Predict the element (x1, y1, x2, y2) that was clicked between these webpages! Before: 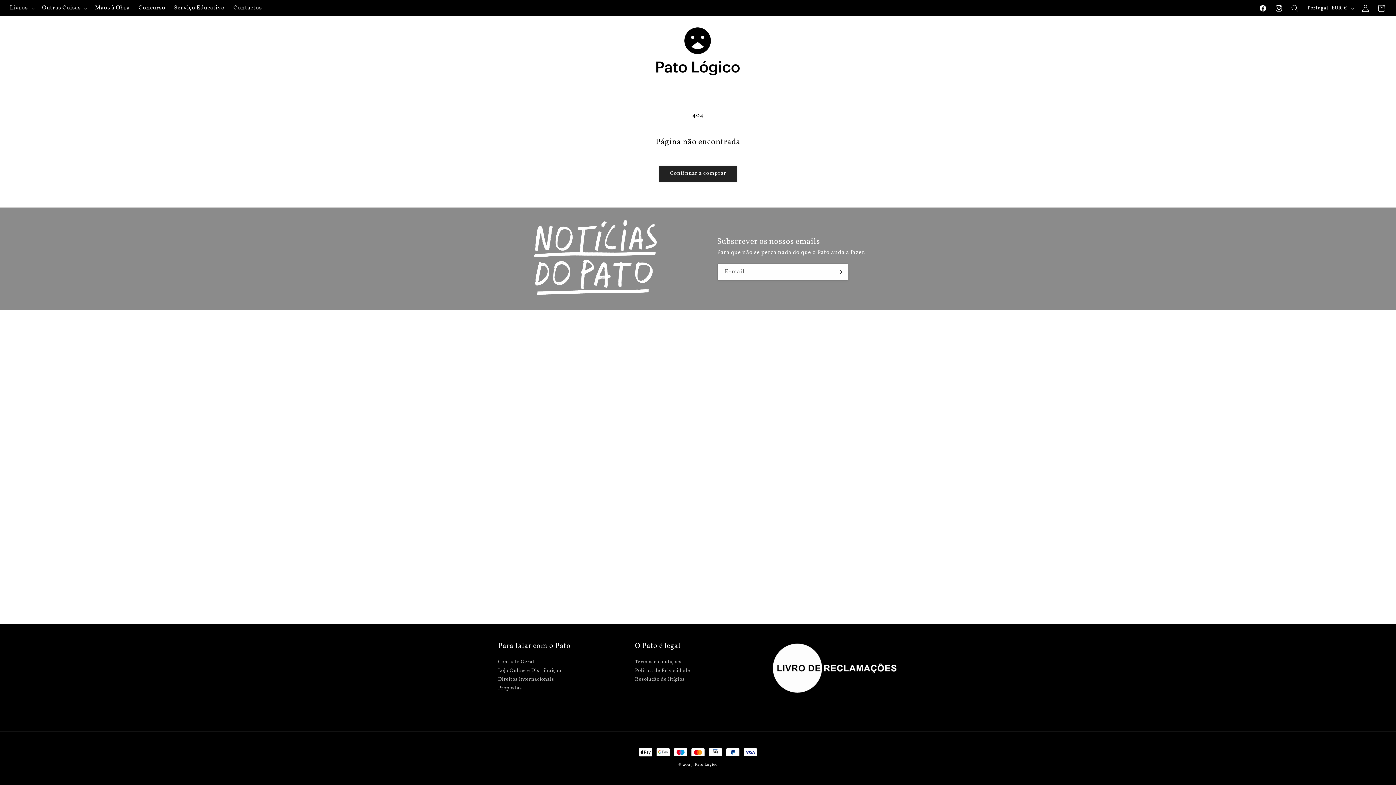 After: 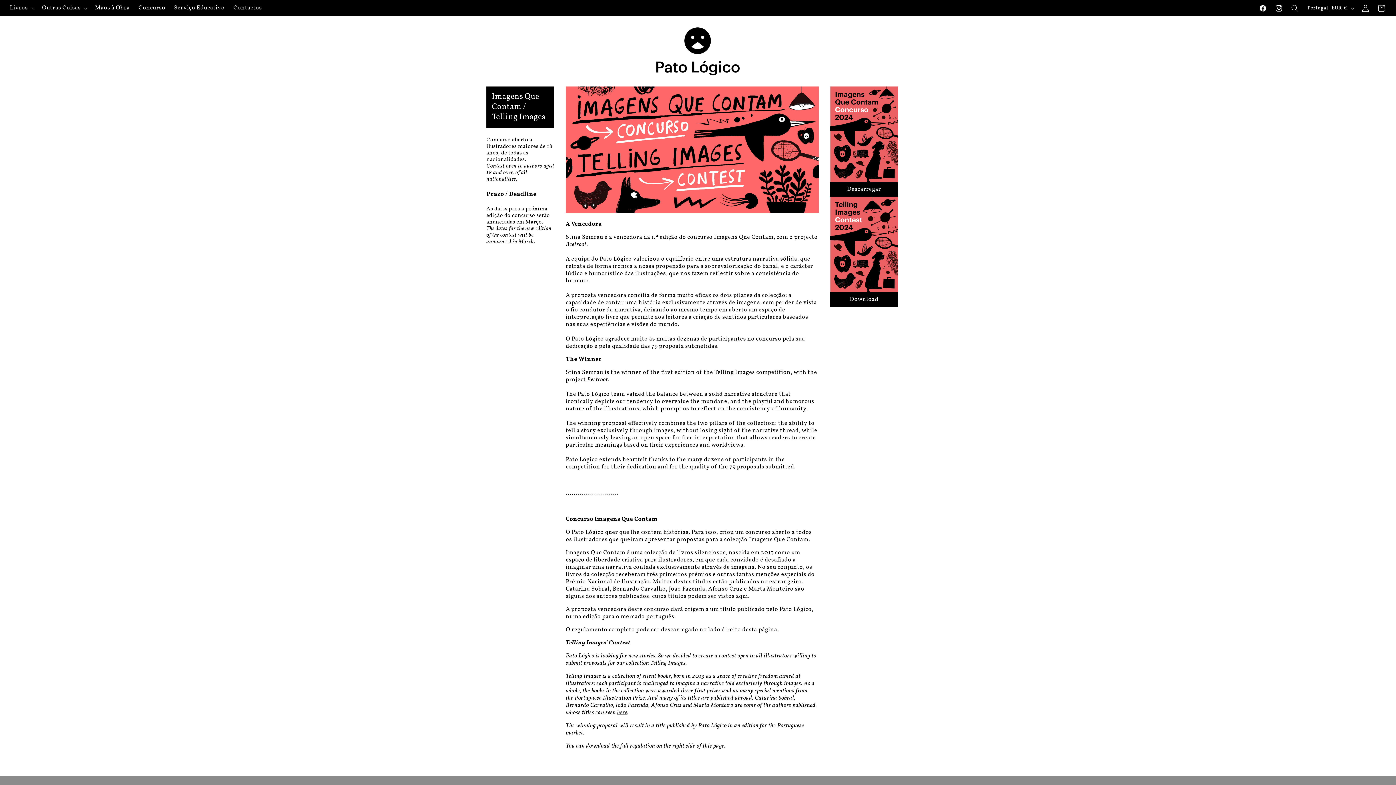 Action: bbox: (134, 0, 169, 16) label: Concurso